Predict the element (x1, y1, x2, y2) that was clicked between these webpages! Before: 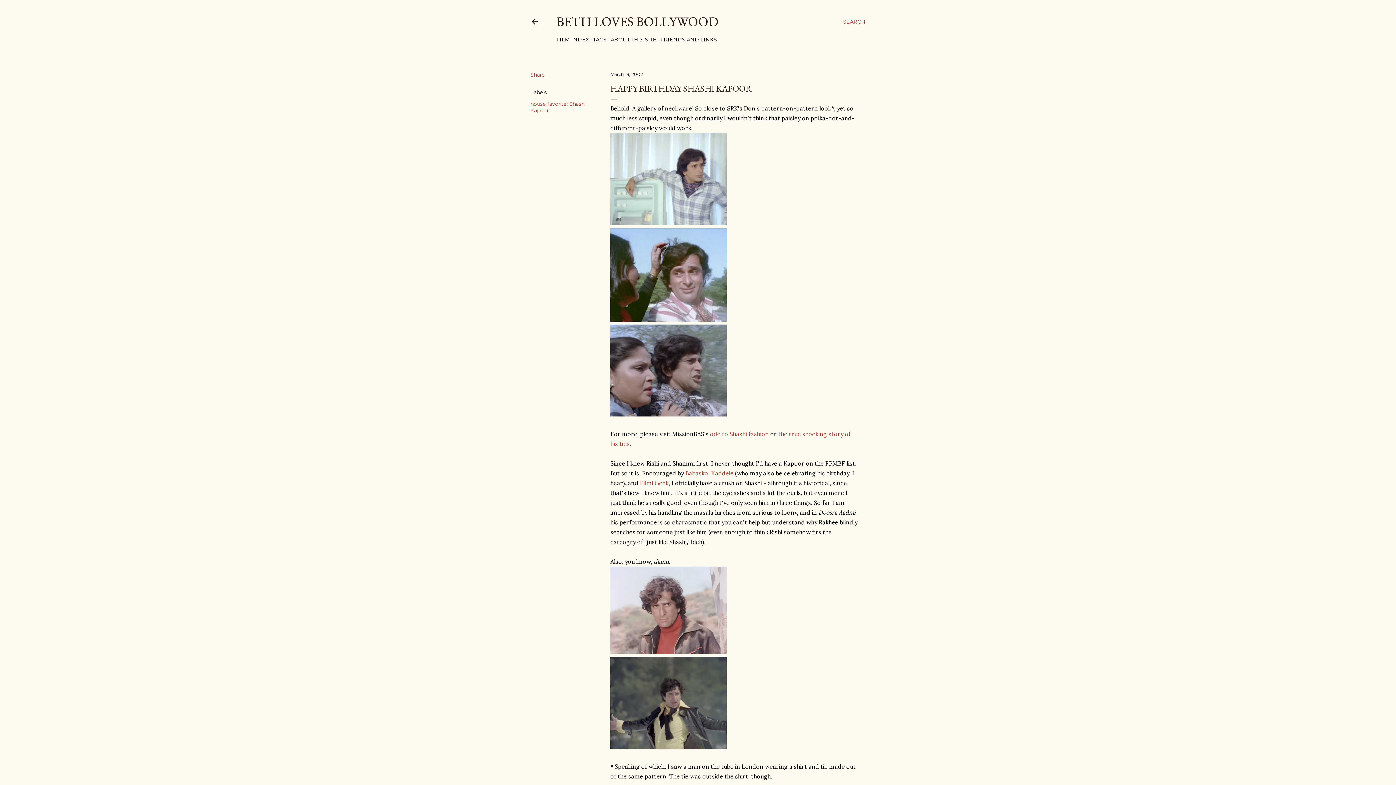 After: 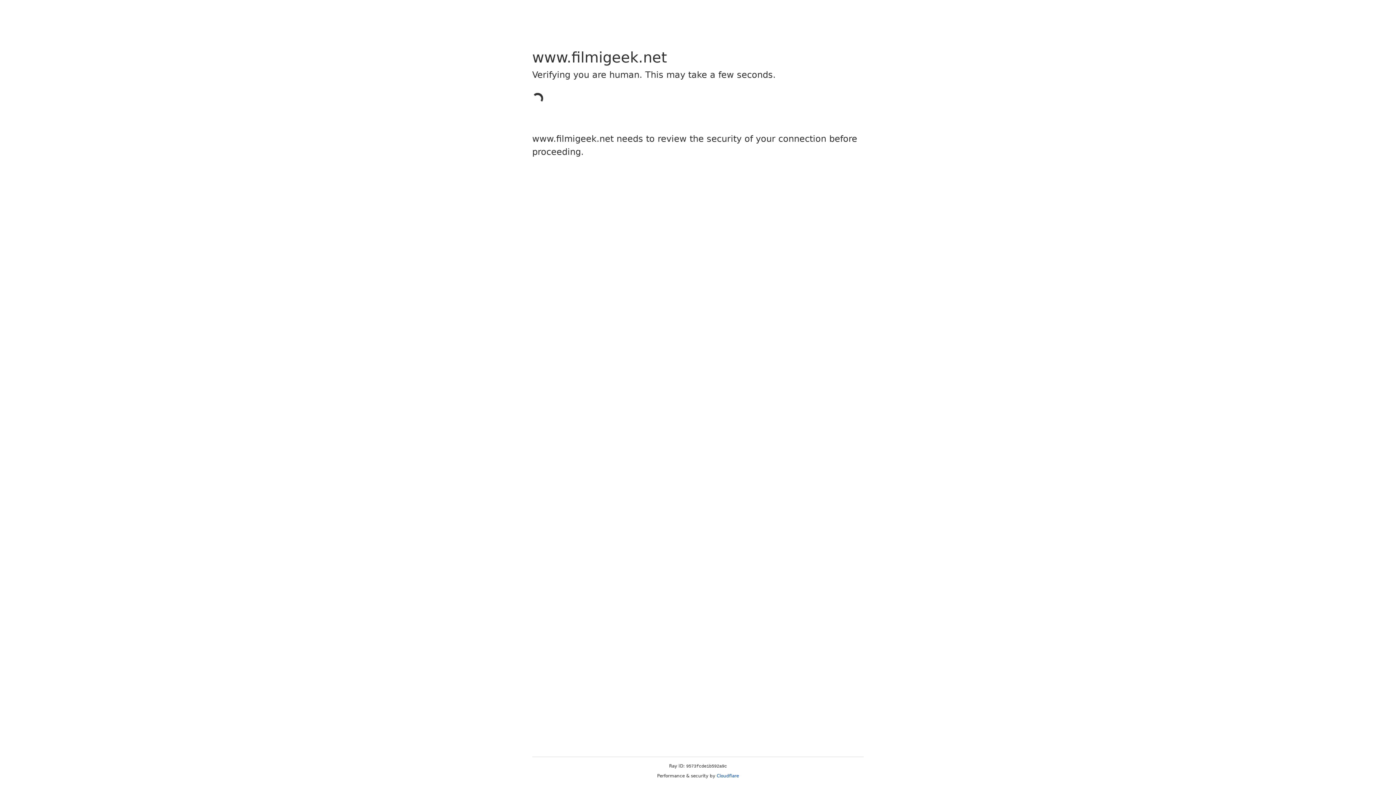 Action: bbox: (640, 479, 668, 486) label: Filmi Geek